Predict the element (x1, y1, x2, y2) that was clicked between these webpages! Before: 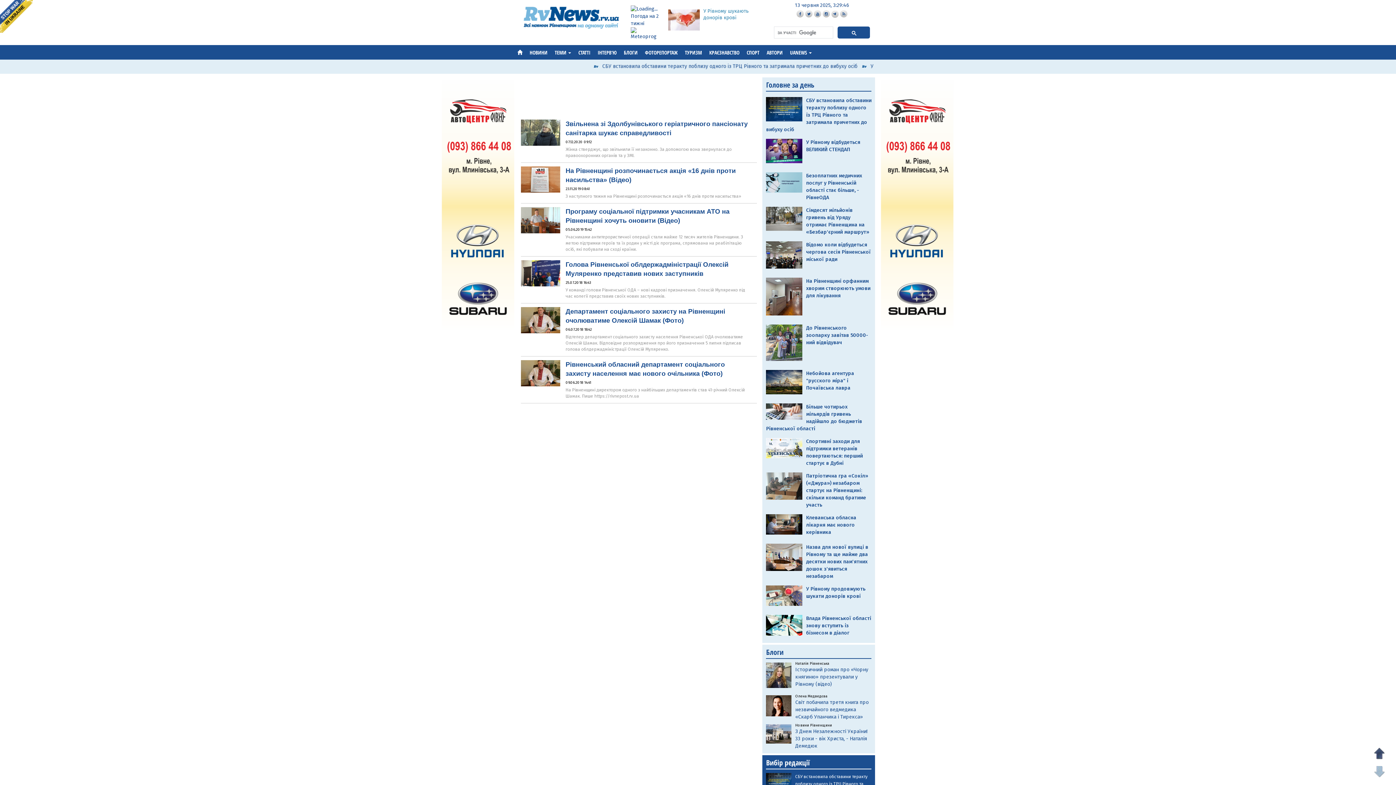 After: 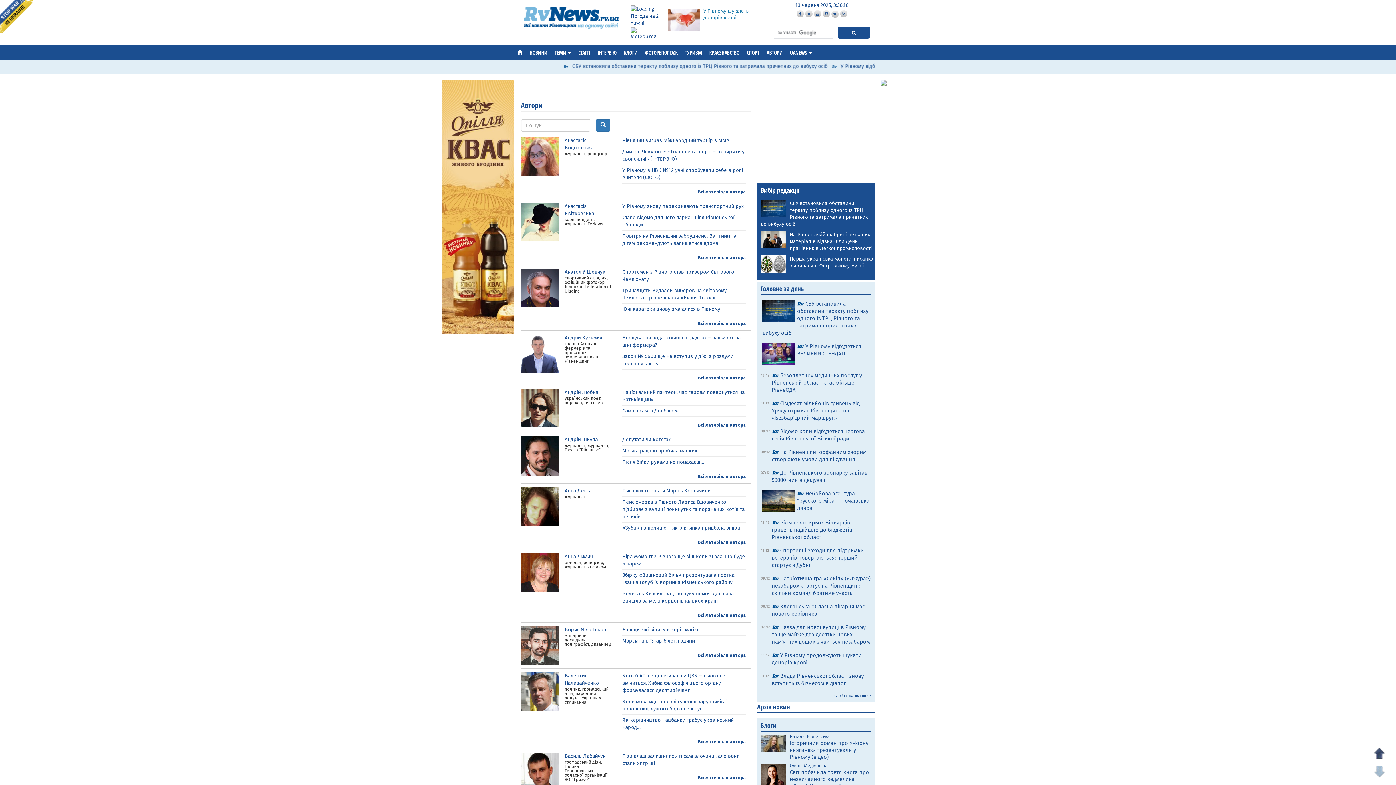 Action: label: АВТОРИ bbox: (764, 47, 787, 58)